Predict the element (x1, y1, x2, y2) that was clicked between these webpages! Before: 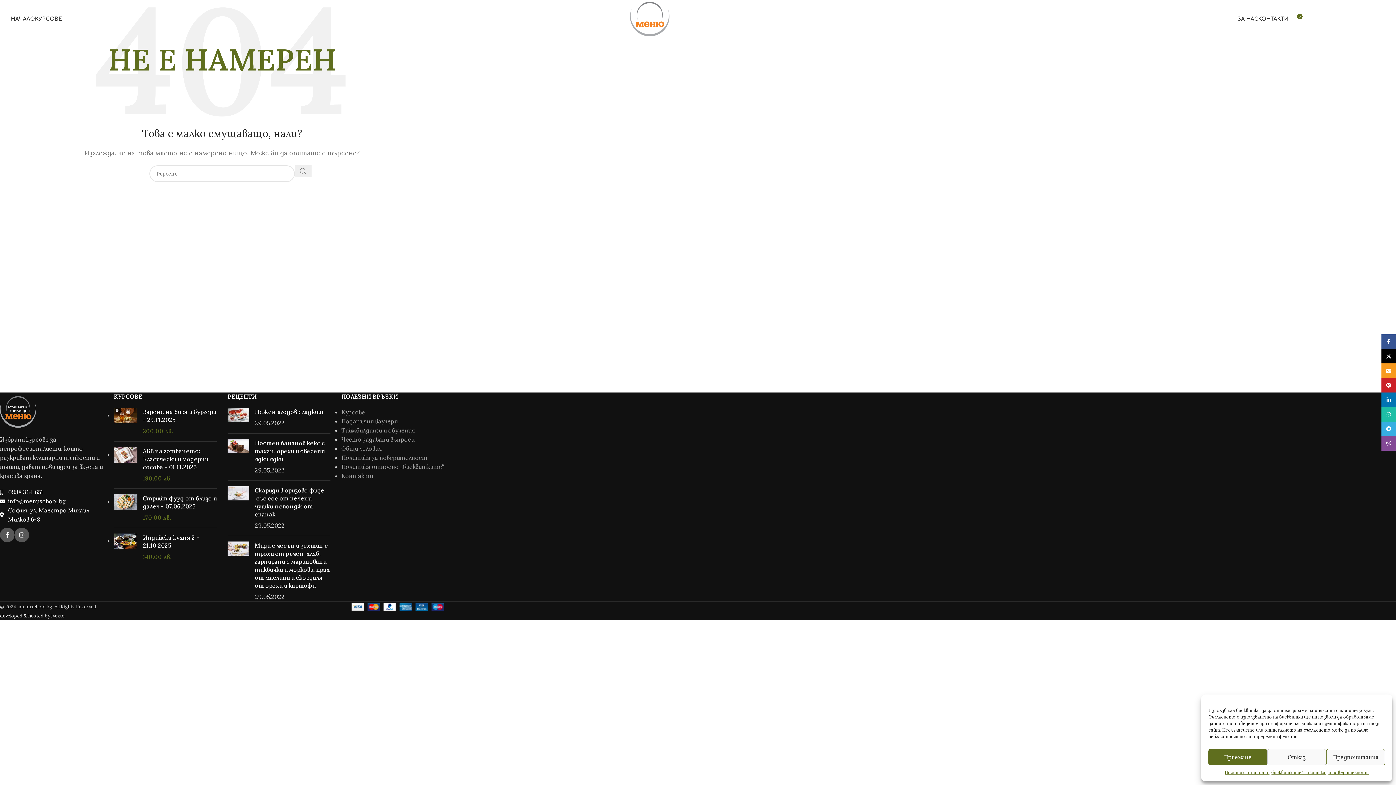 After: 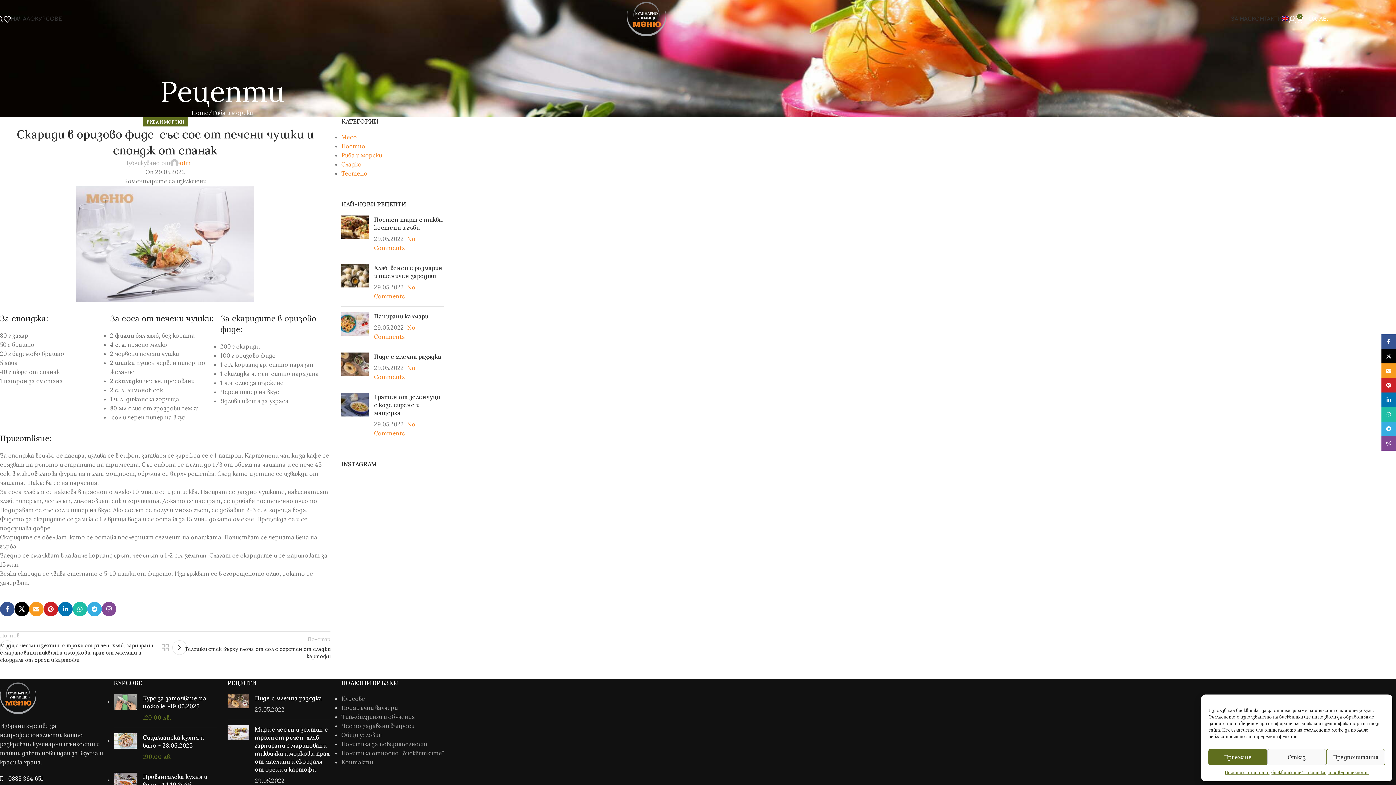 Action: label: Post thumbnail bbox: (227, 486, 249, 530)